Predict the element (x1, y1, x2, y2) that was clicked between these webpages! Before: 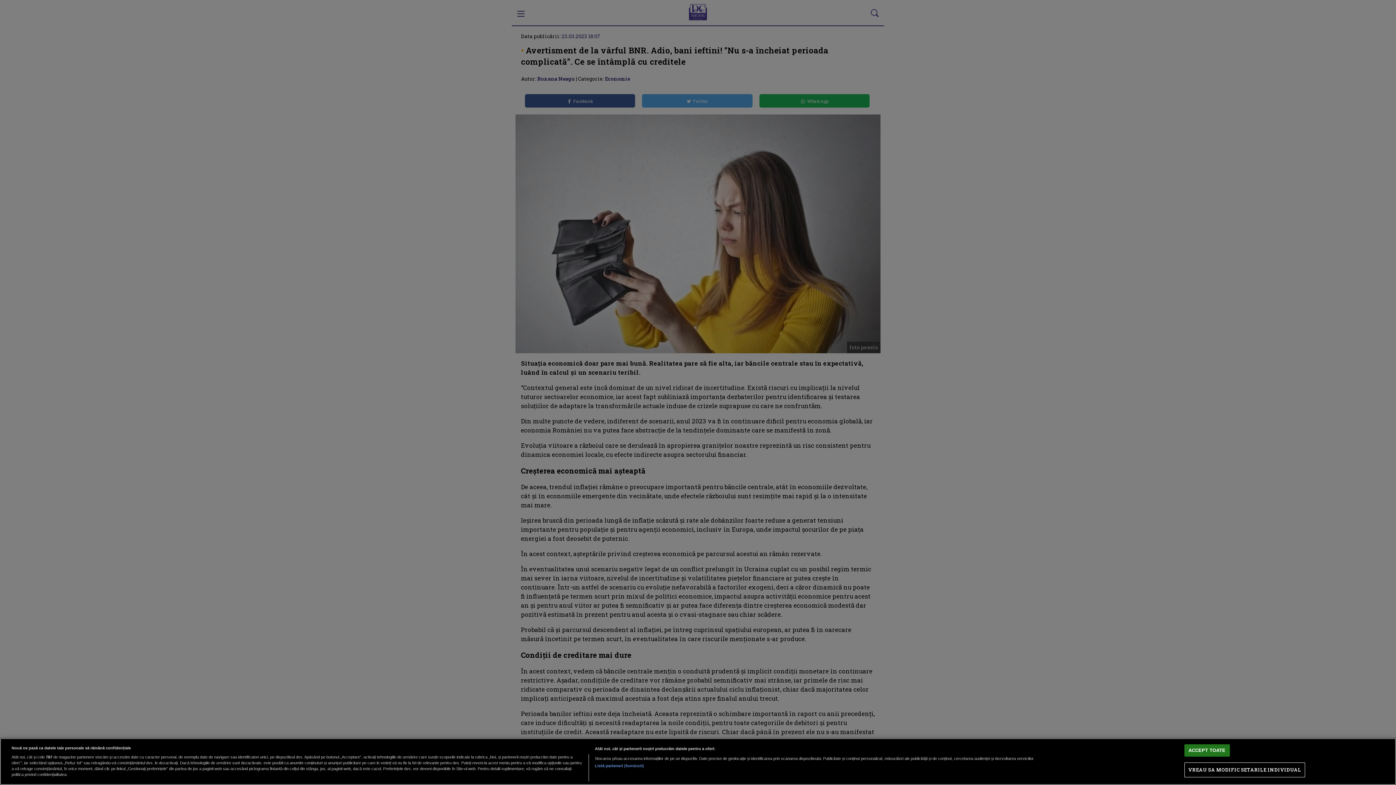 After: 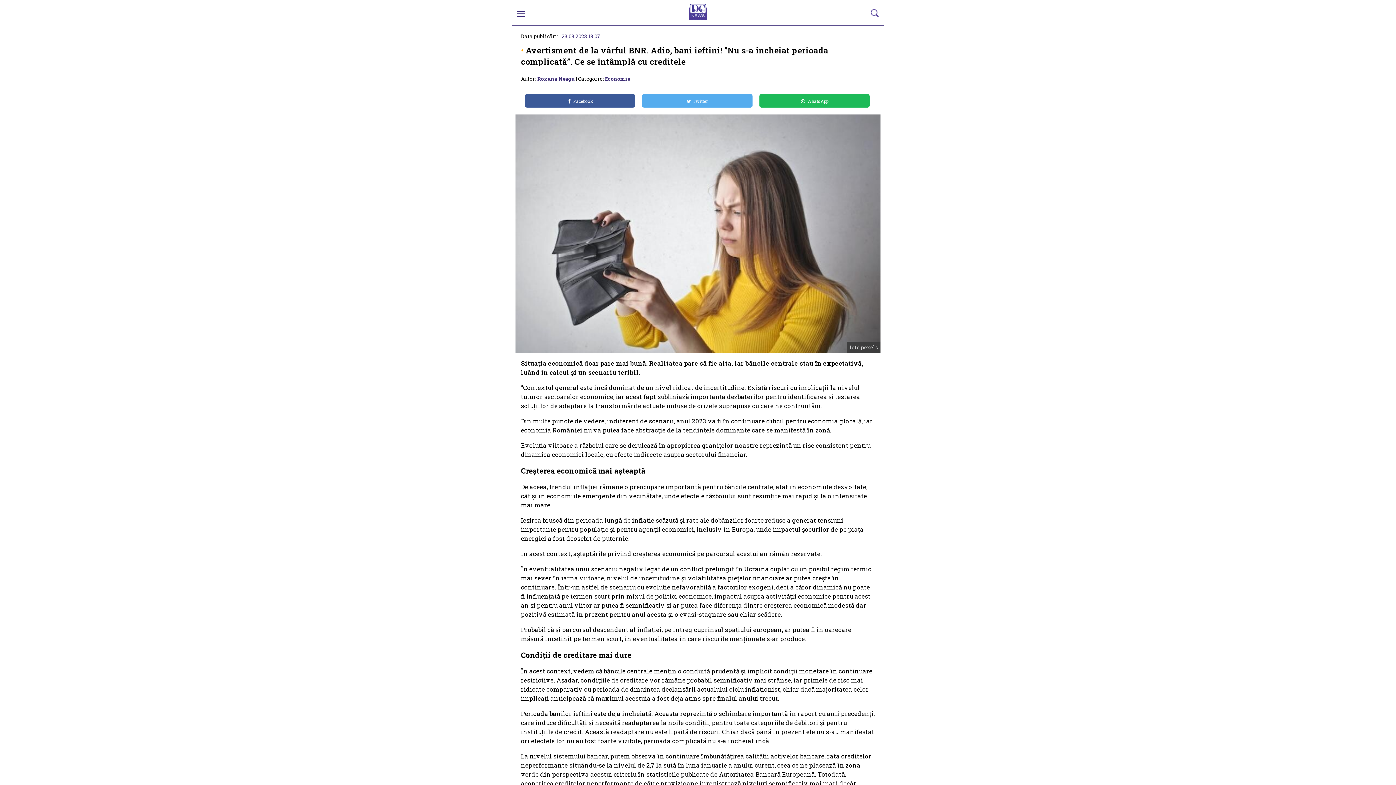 Action: label: ACCEPT TOATE bbox: (1184, 744, 1230, 757)